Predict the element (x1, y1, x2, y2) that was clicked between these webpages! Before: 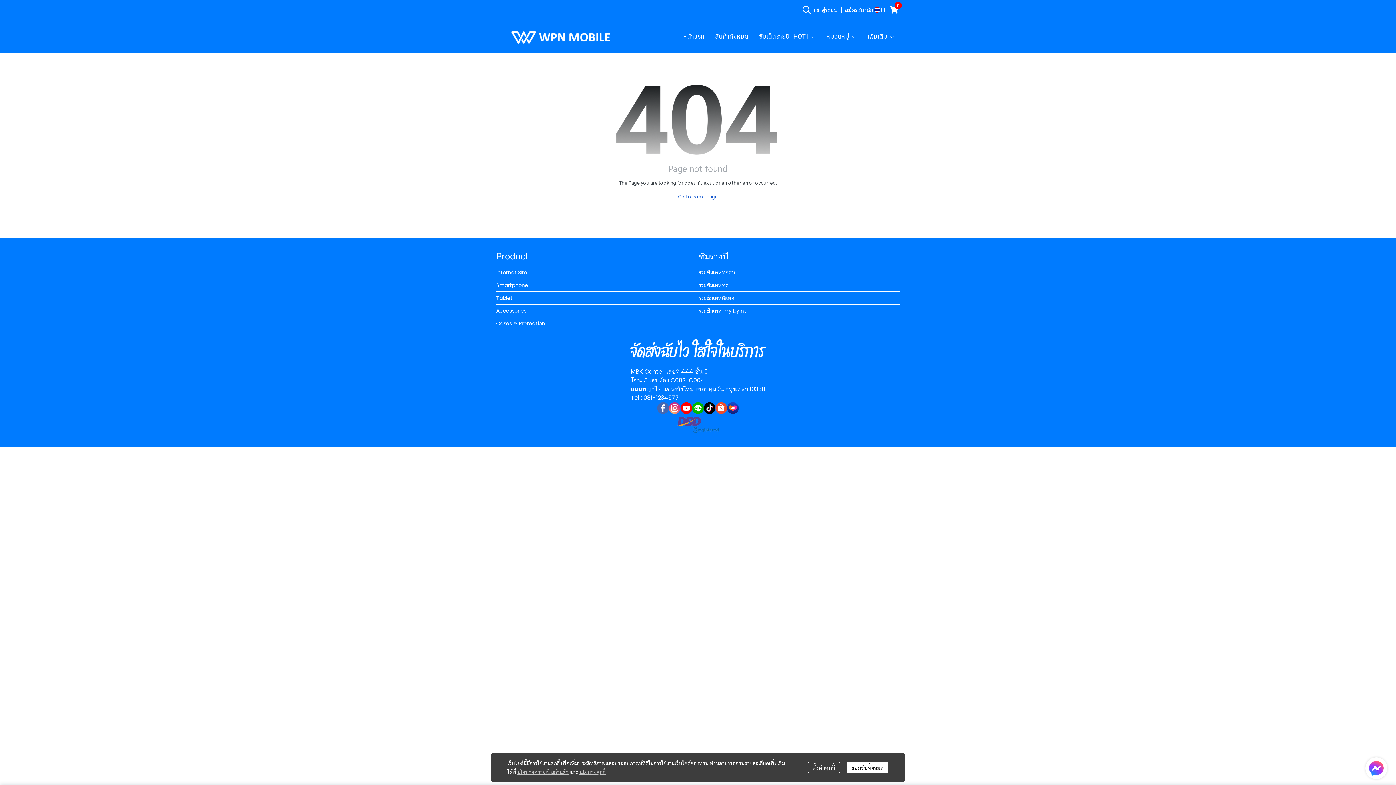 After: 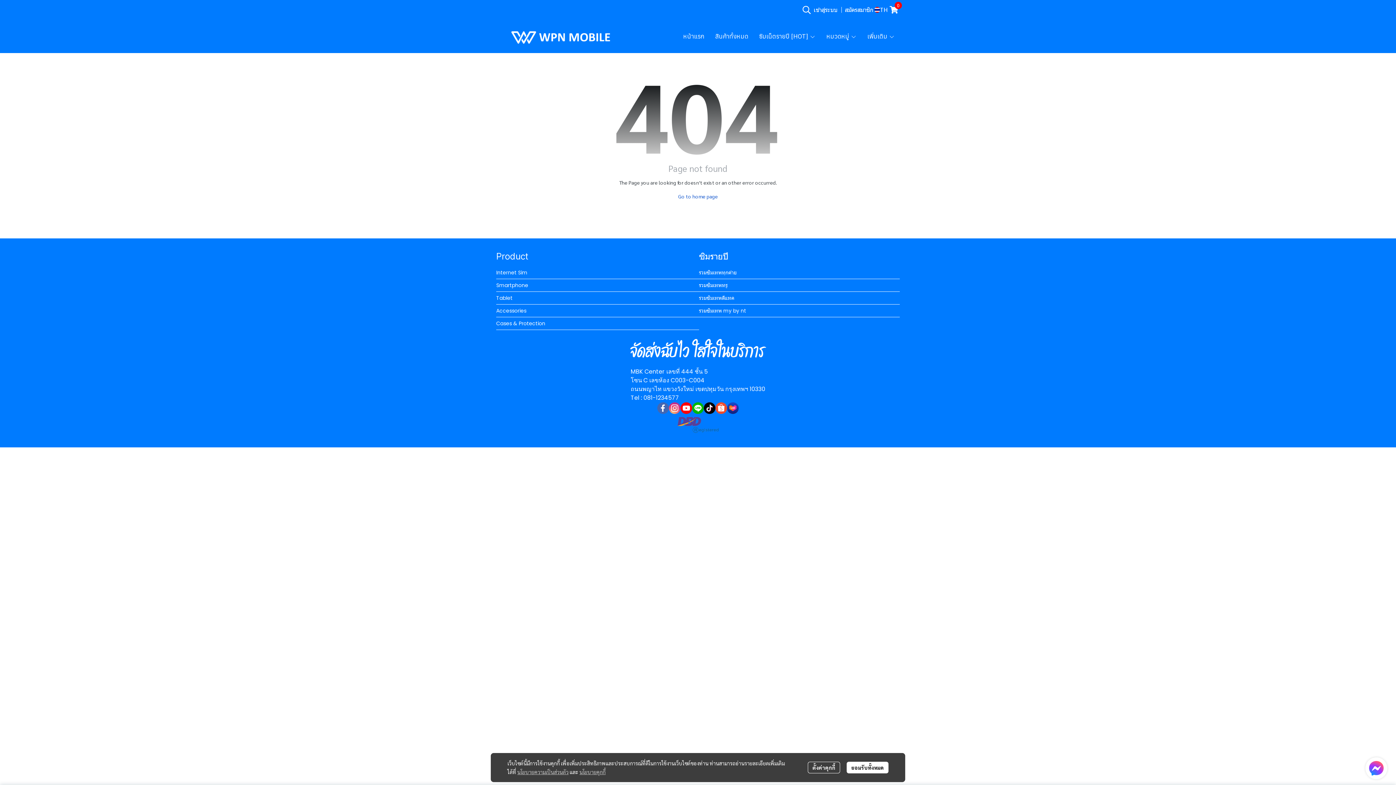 Action: bbox: (680, 402, 692, 414)